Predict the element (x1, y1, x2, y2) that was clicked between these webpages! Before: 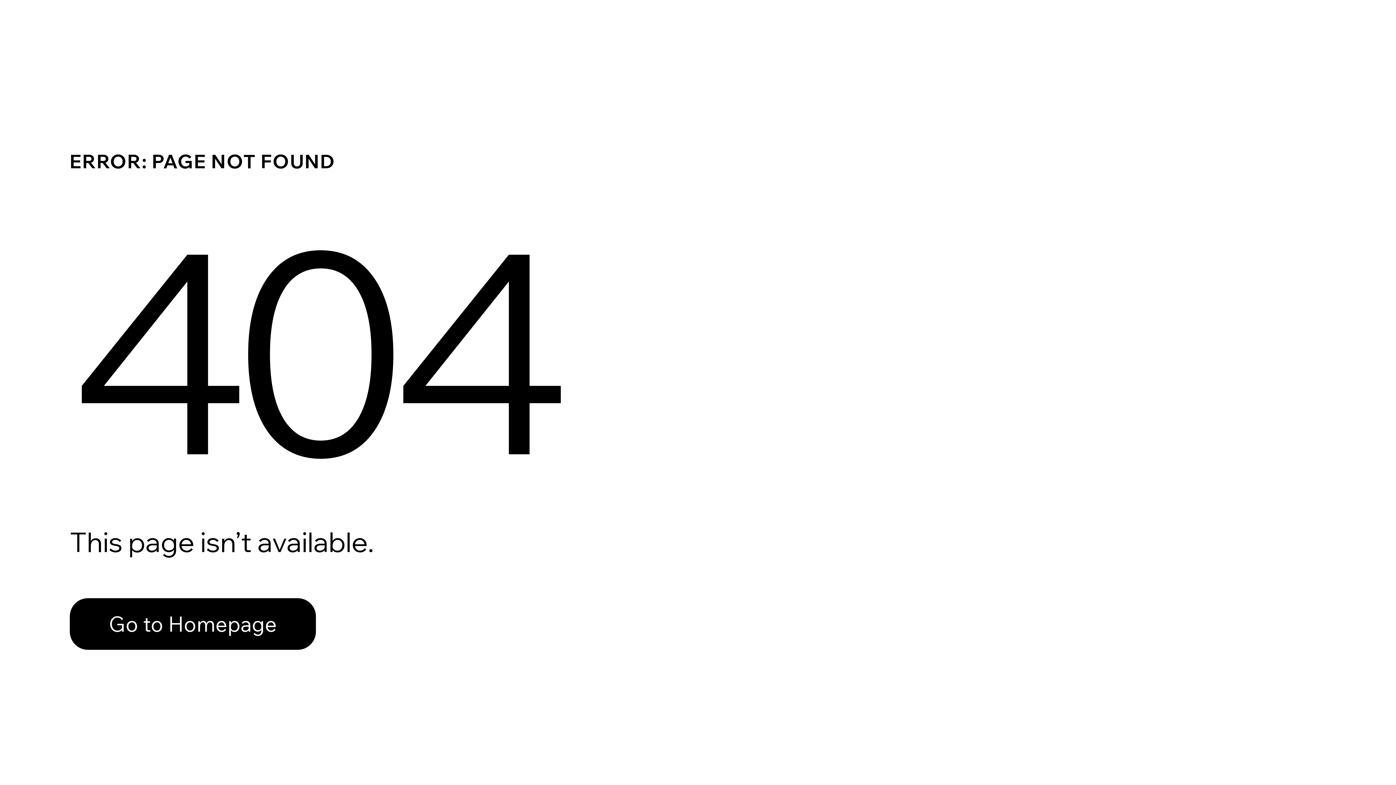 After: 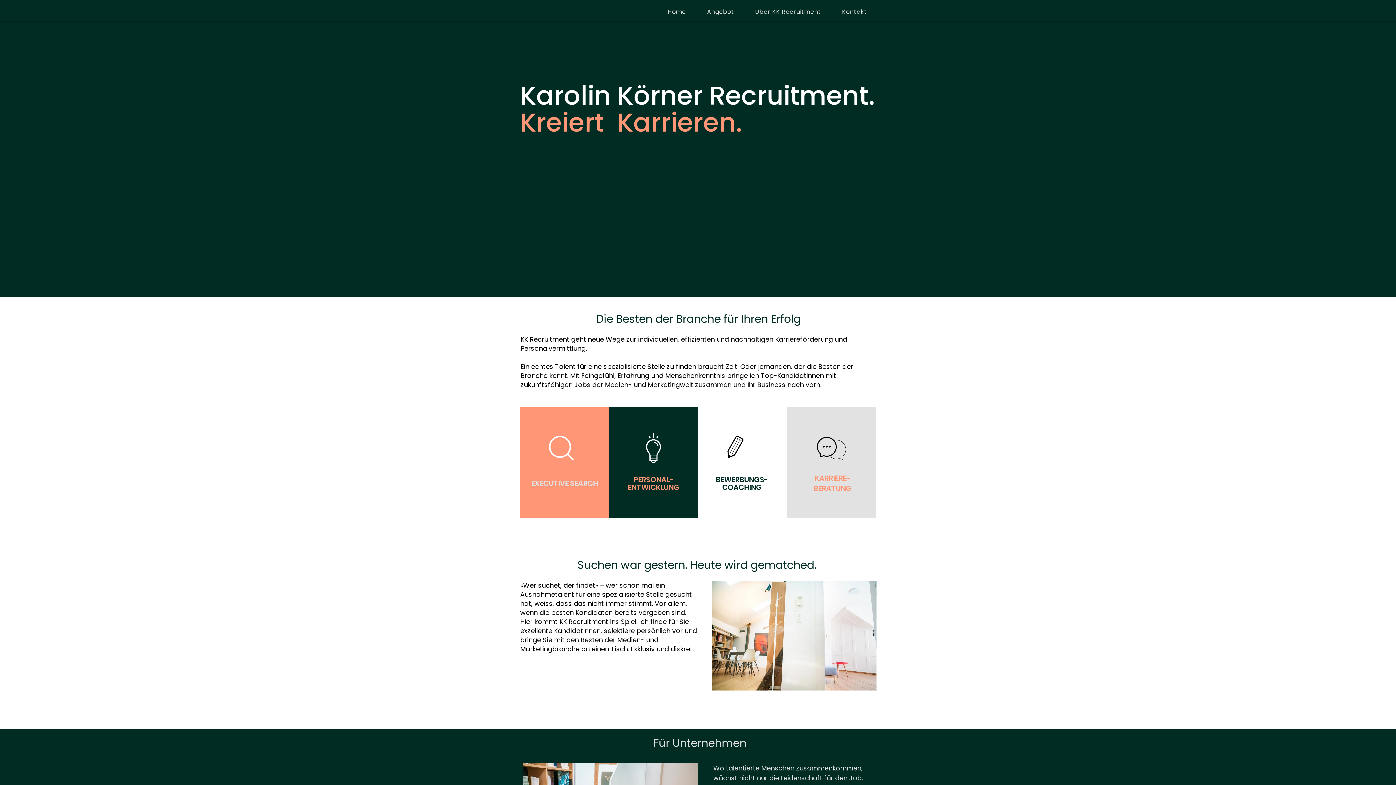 Action: bbox: (69, 598, 316, 650) label: Go to Homepage